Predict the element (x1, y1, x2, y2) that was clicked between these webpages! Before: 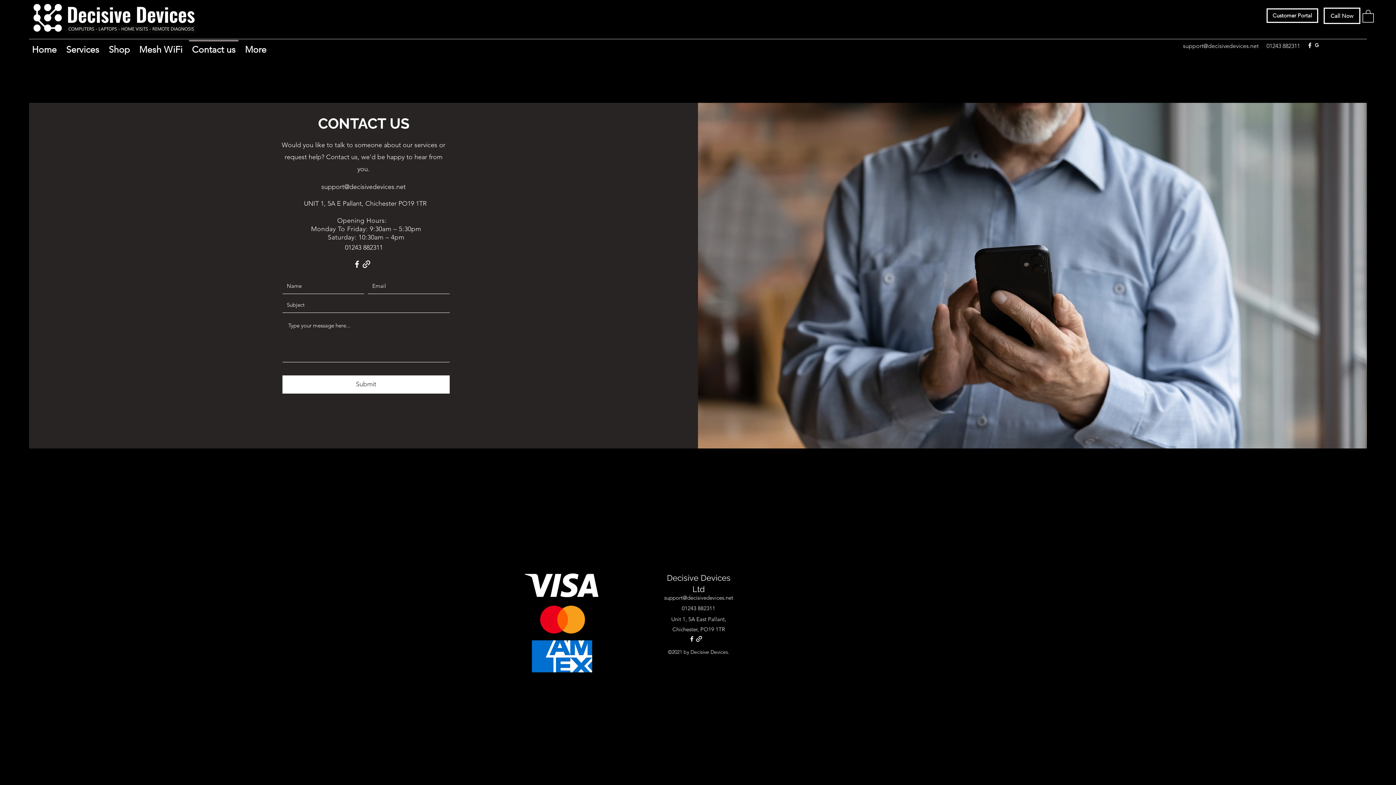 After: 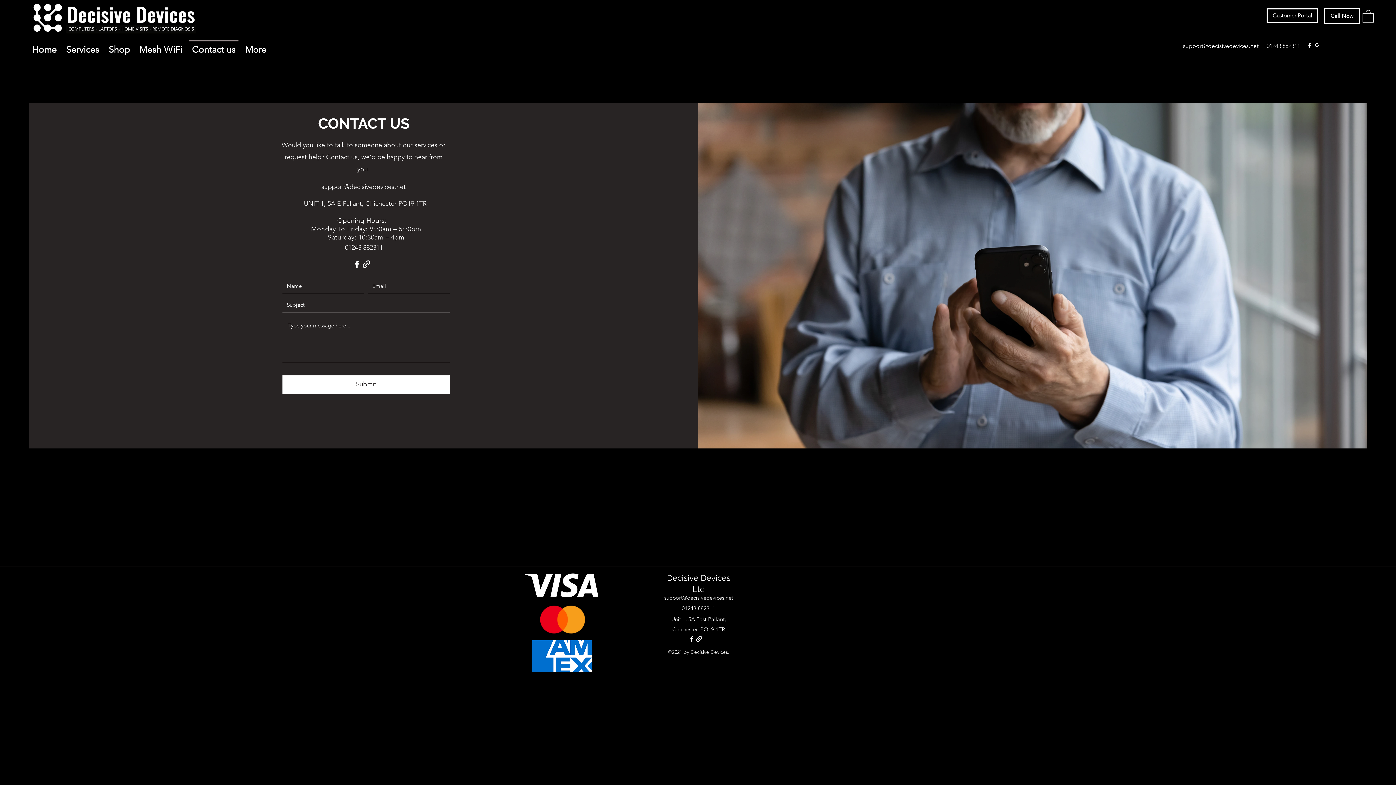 Action: bbox: (664, 594, 733, 601) label: support@decisivedevices.net